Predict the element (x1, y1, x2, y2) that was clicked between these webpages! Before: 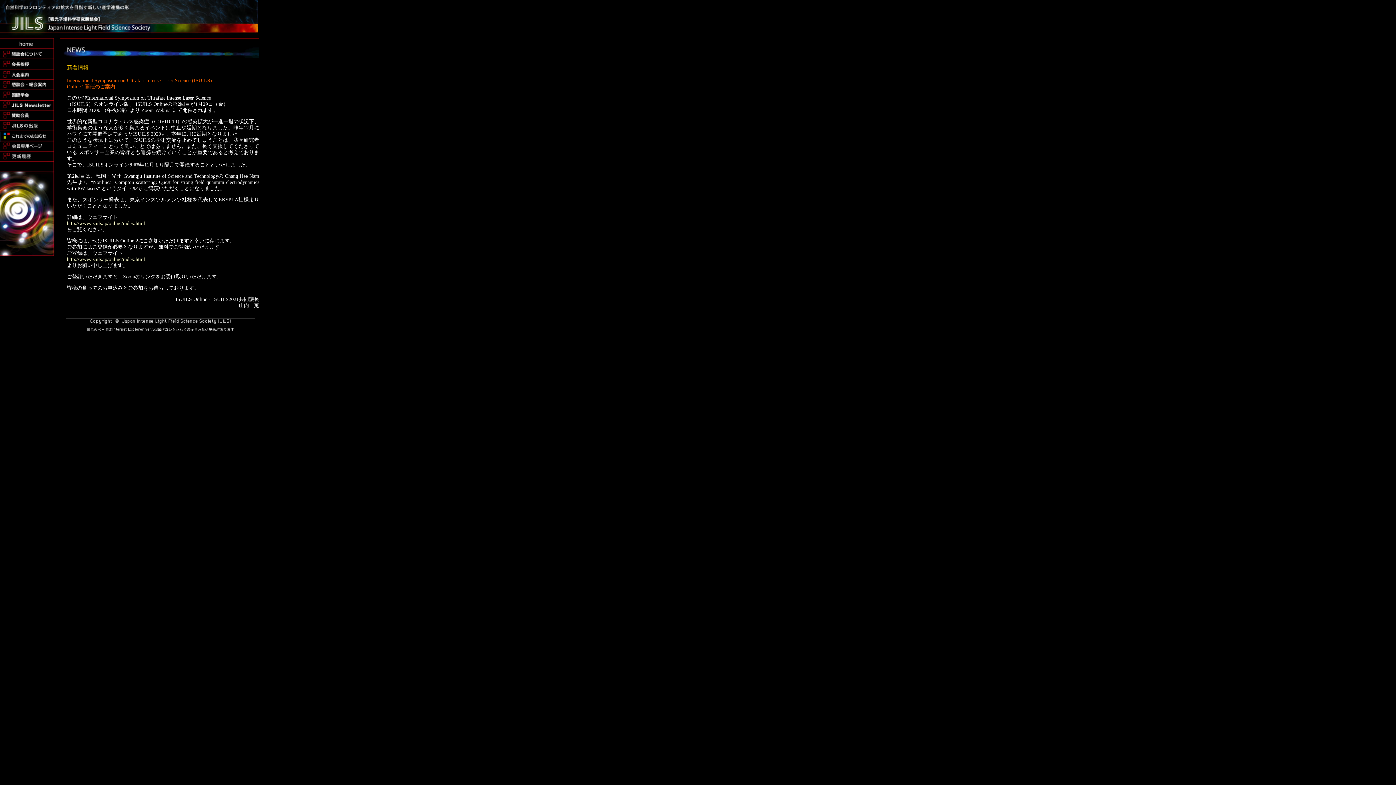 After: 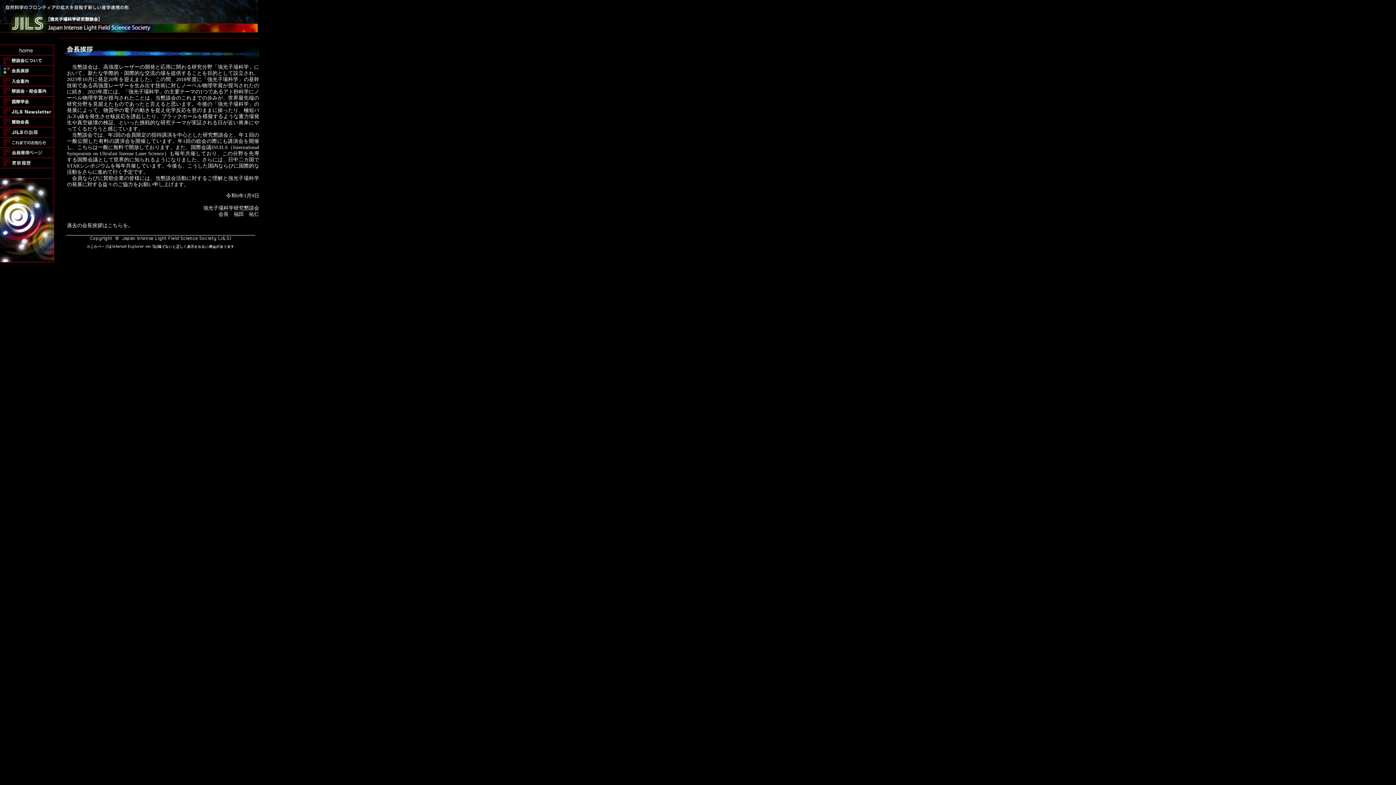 Action: bbox: (0, 64, 54, 70)